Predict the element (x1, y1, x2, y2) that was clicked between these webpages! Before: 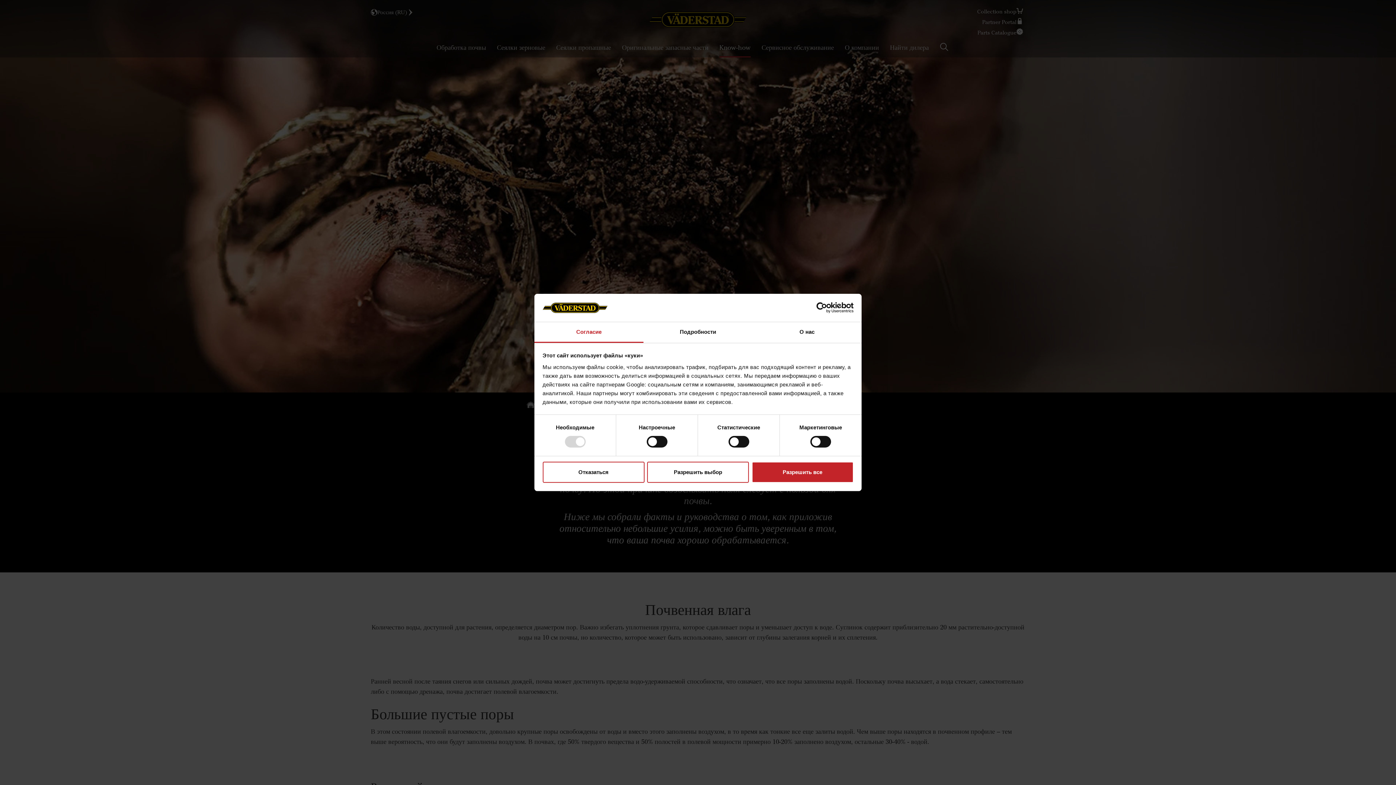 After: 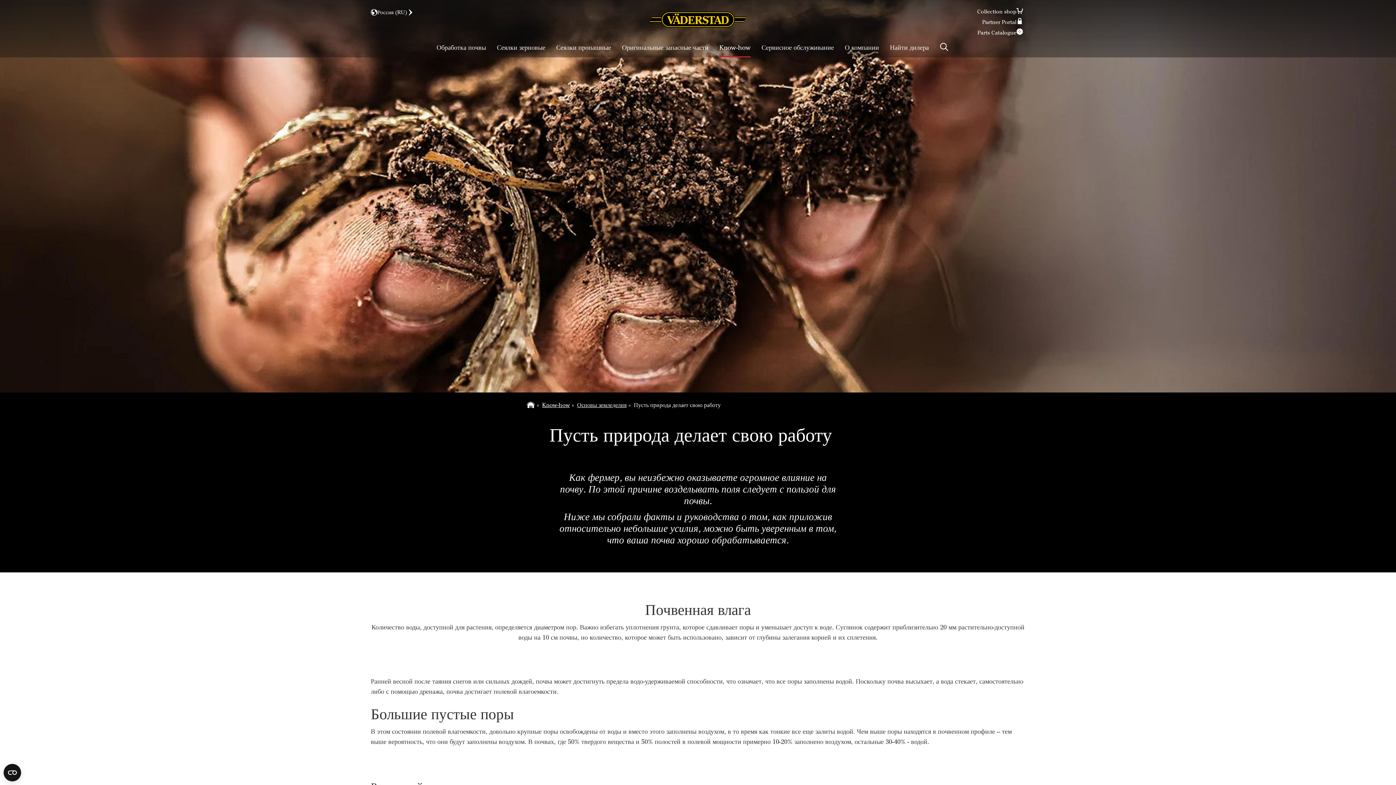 Action: bbox: (751, 461, 853, 482) label: Разрешить все